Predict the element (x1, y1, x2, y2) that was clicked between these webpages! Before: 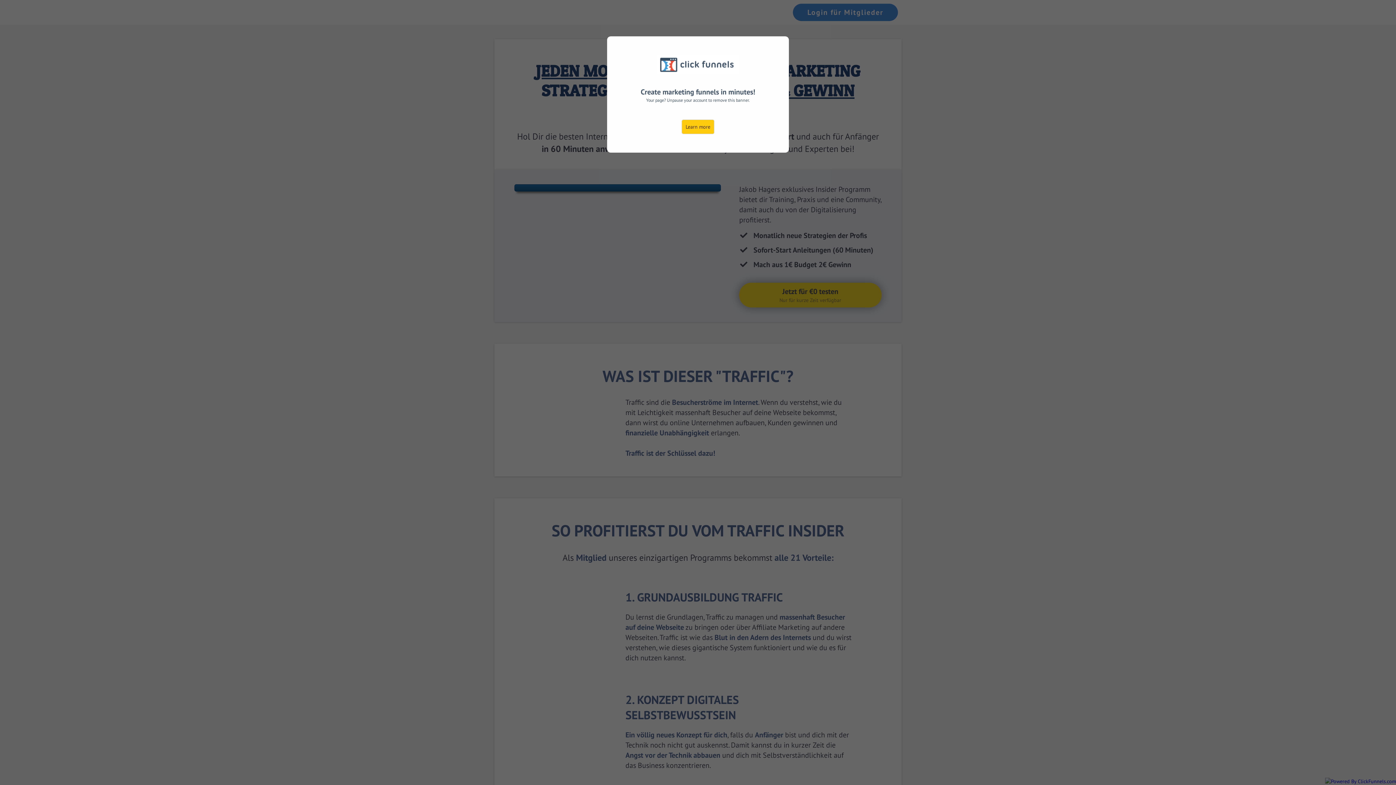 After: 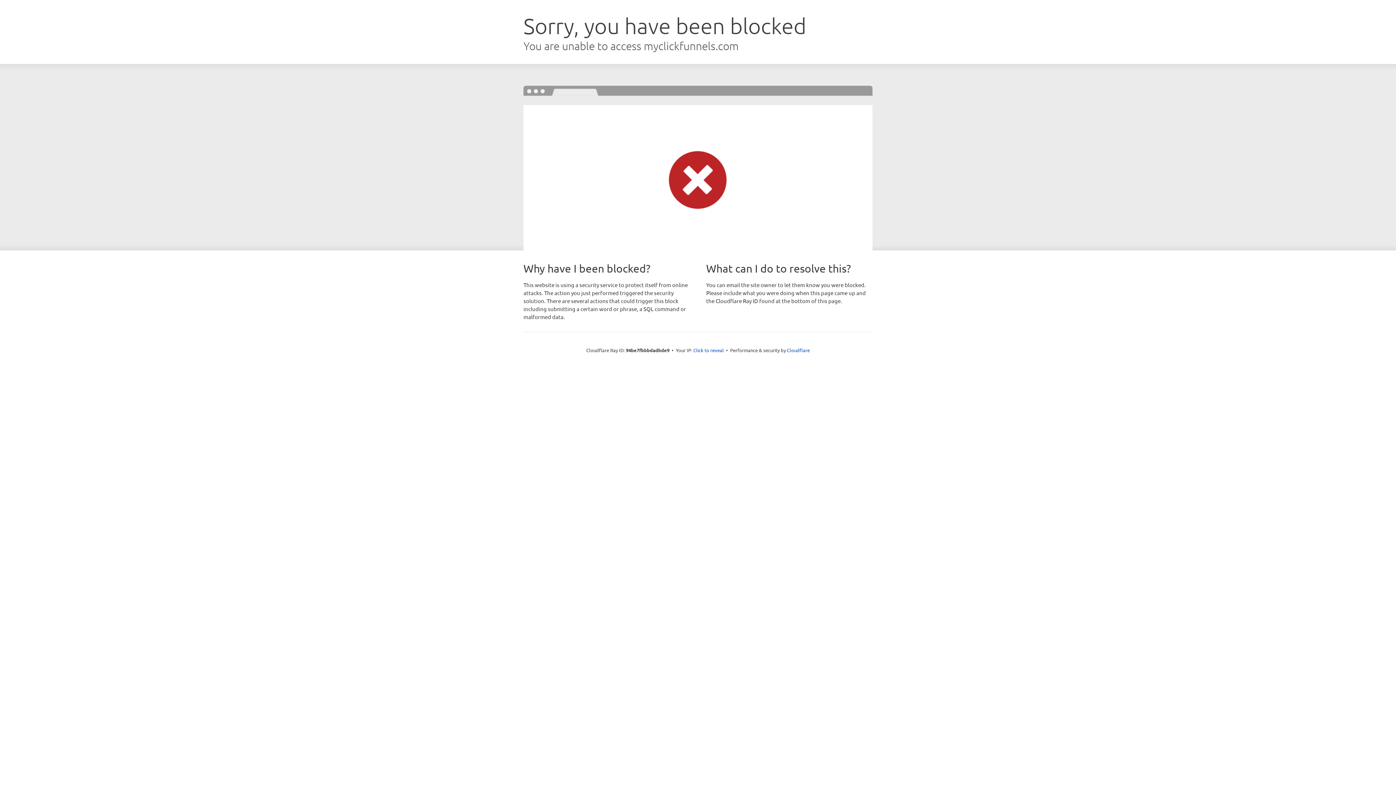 Action: bbox: (681, 119, 714, 134) label: Learn more